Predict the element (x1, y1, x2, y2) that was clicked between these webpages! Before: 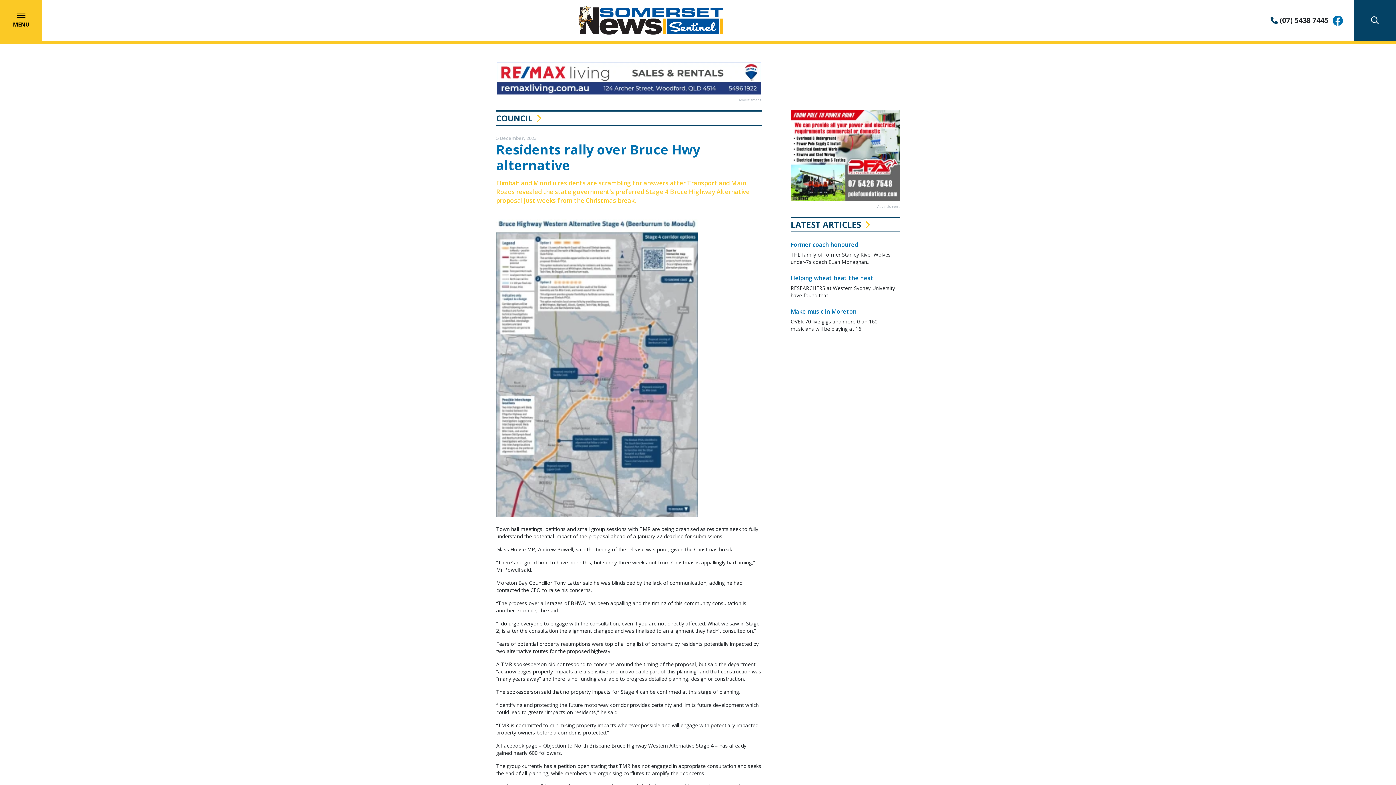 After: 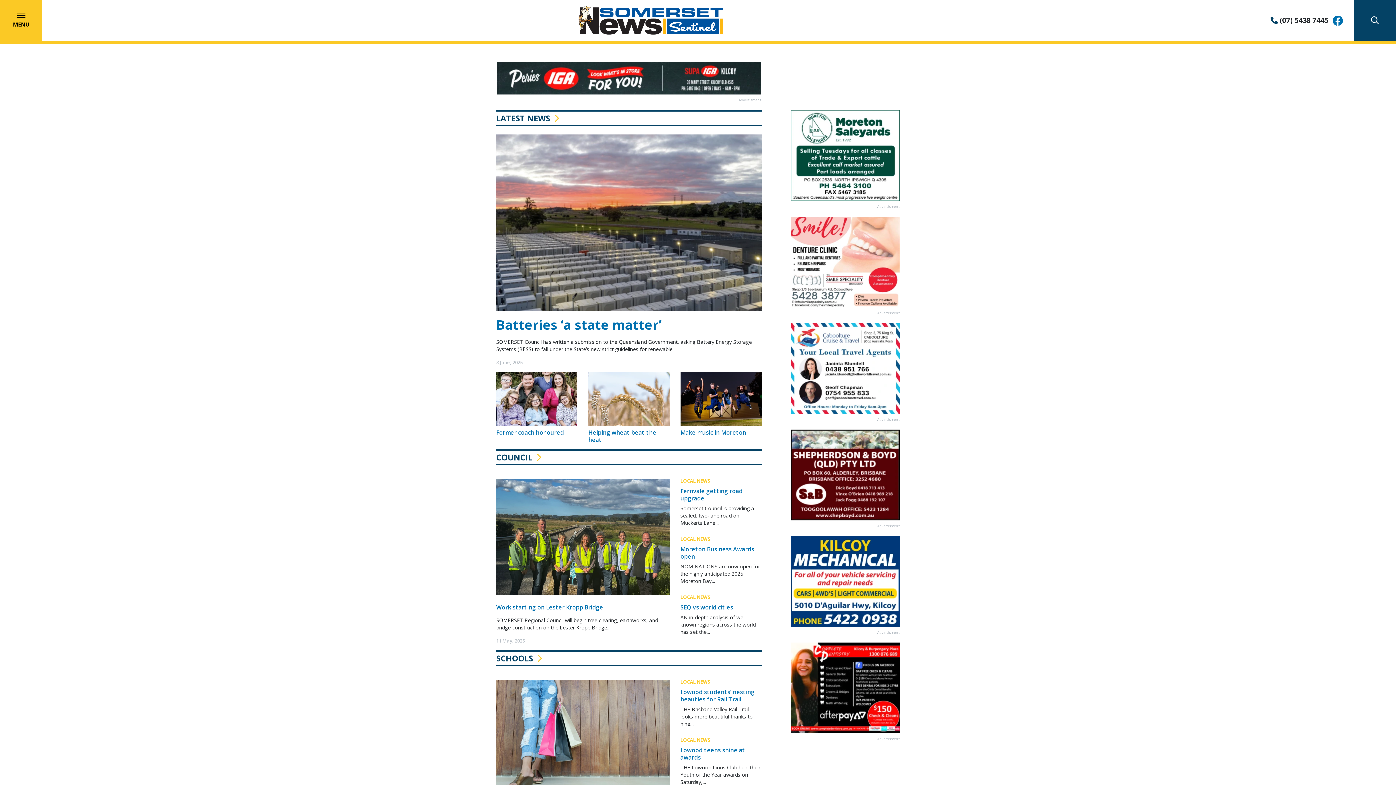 Action: bbox: (575, 8, 726, 29)